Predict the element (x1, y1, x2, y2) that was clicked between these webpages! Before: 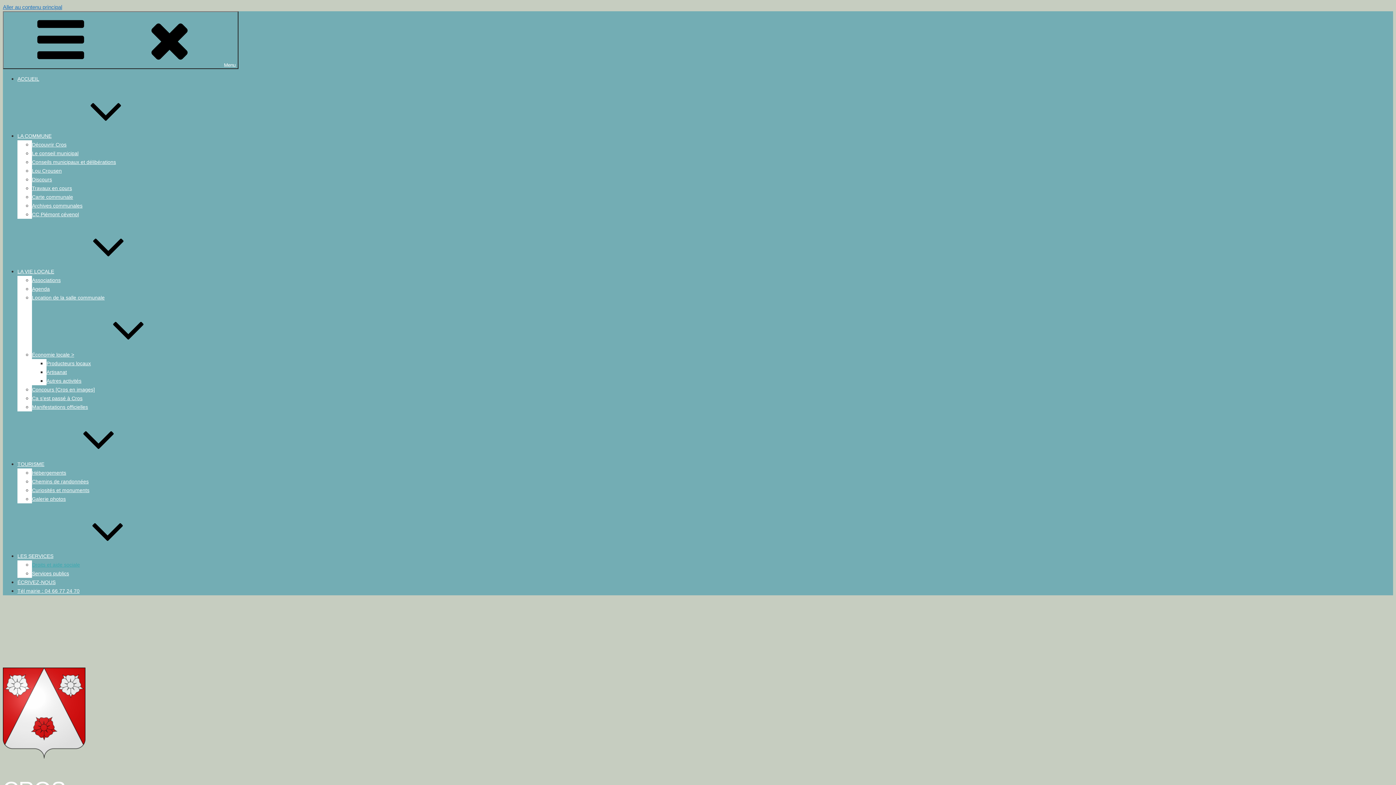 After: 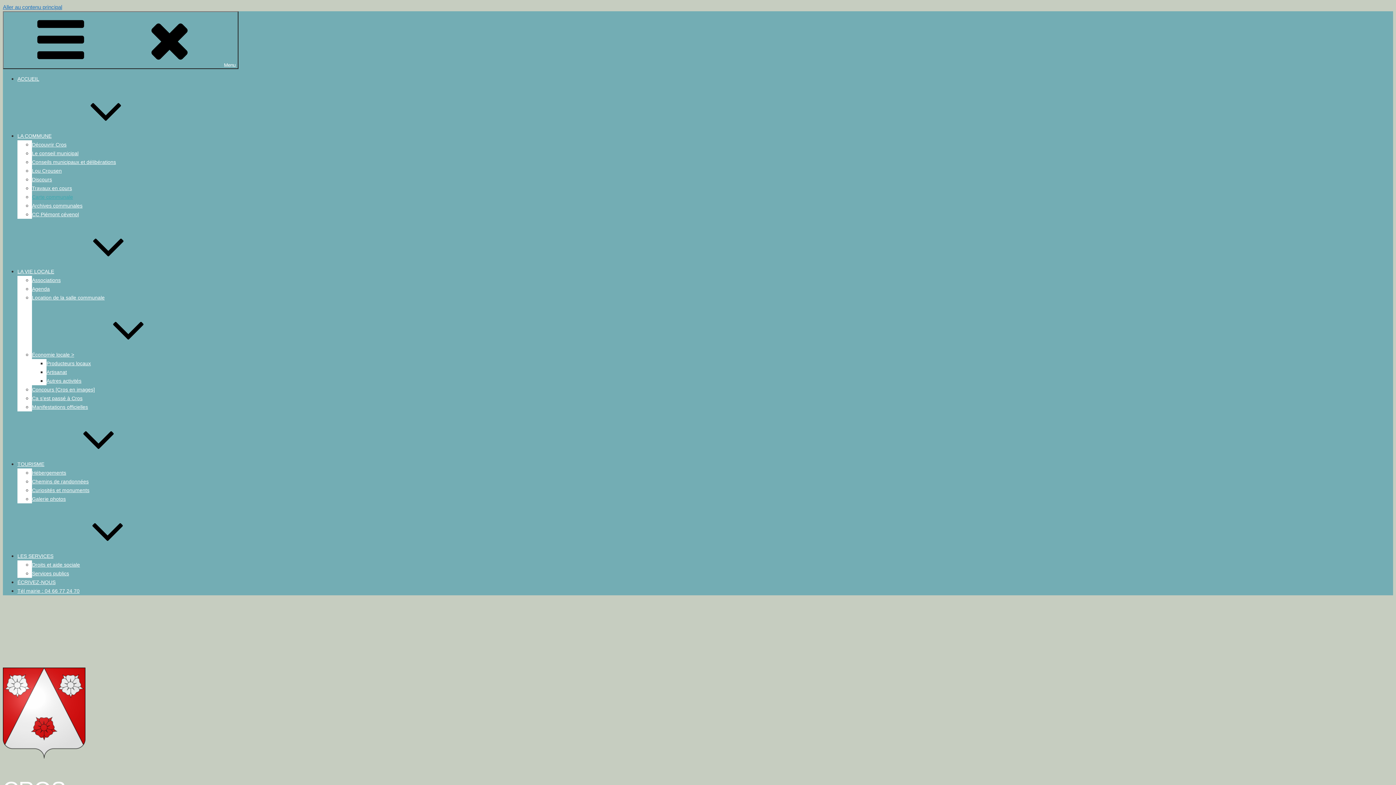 Action: bbox: (32, 194, 73, 200) label: Carte communale